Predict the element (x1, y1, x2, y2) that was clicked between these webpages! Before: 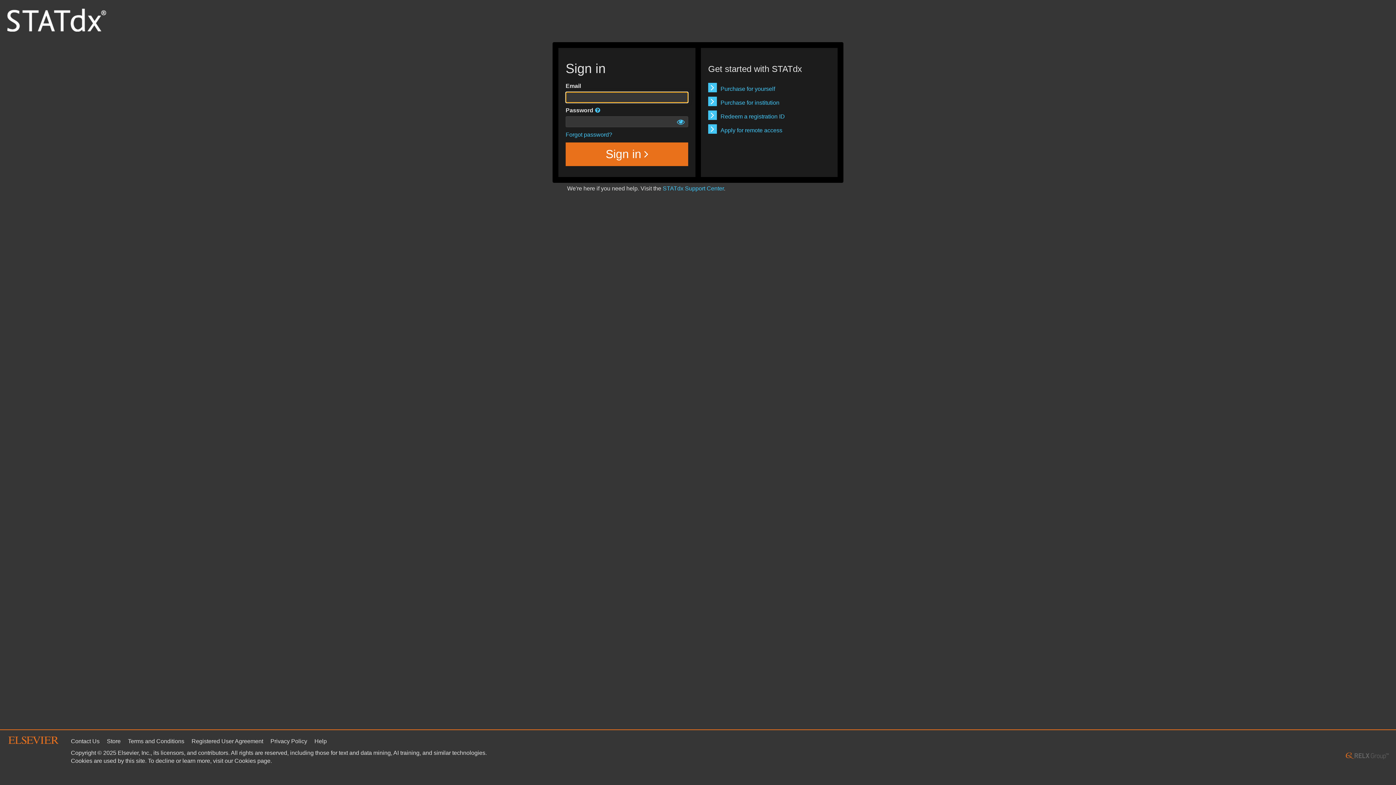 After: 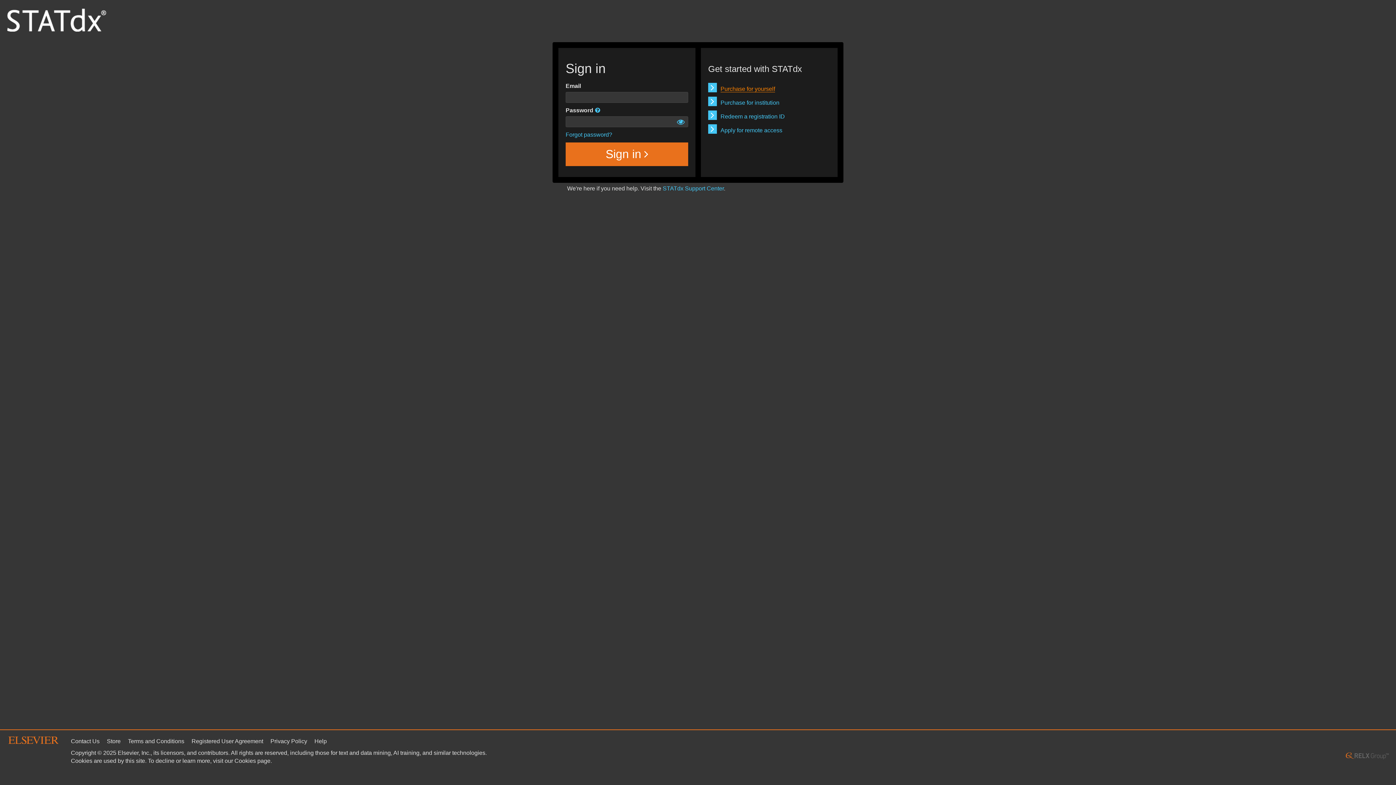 Action: bbox: (720, 85, 775, 92) label: Purchase for yourself